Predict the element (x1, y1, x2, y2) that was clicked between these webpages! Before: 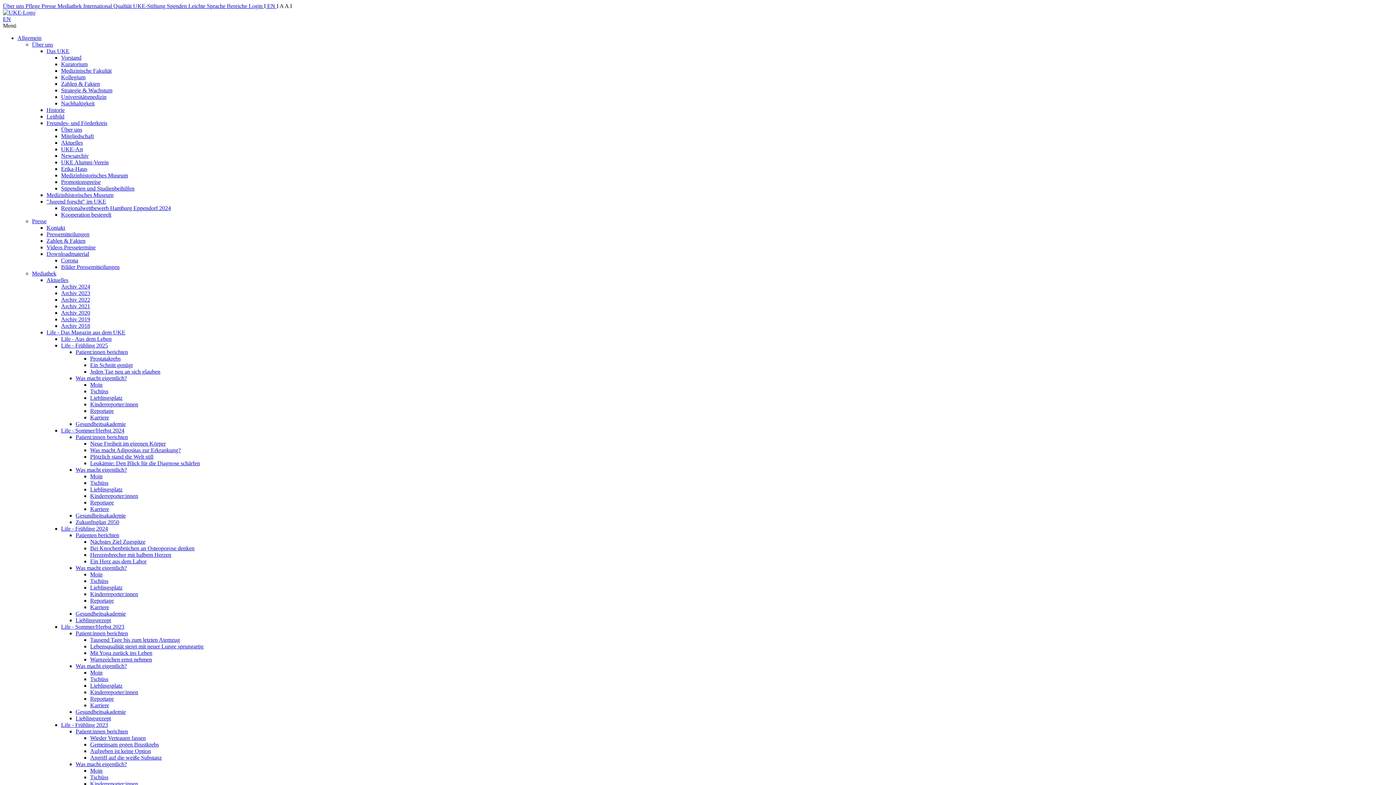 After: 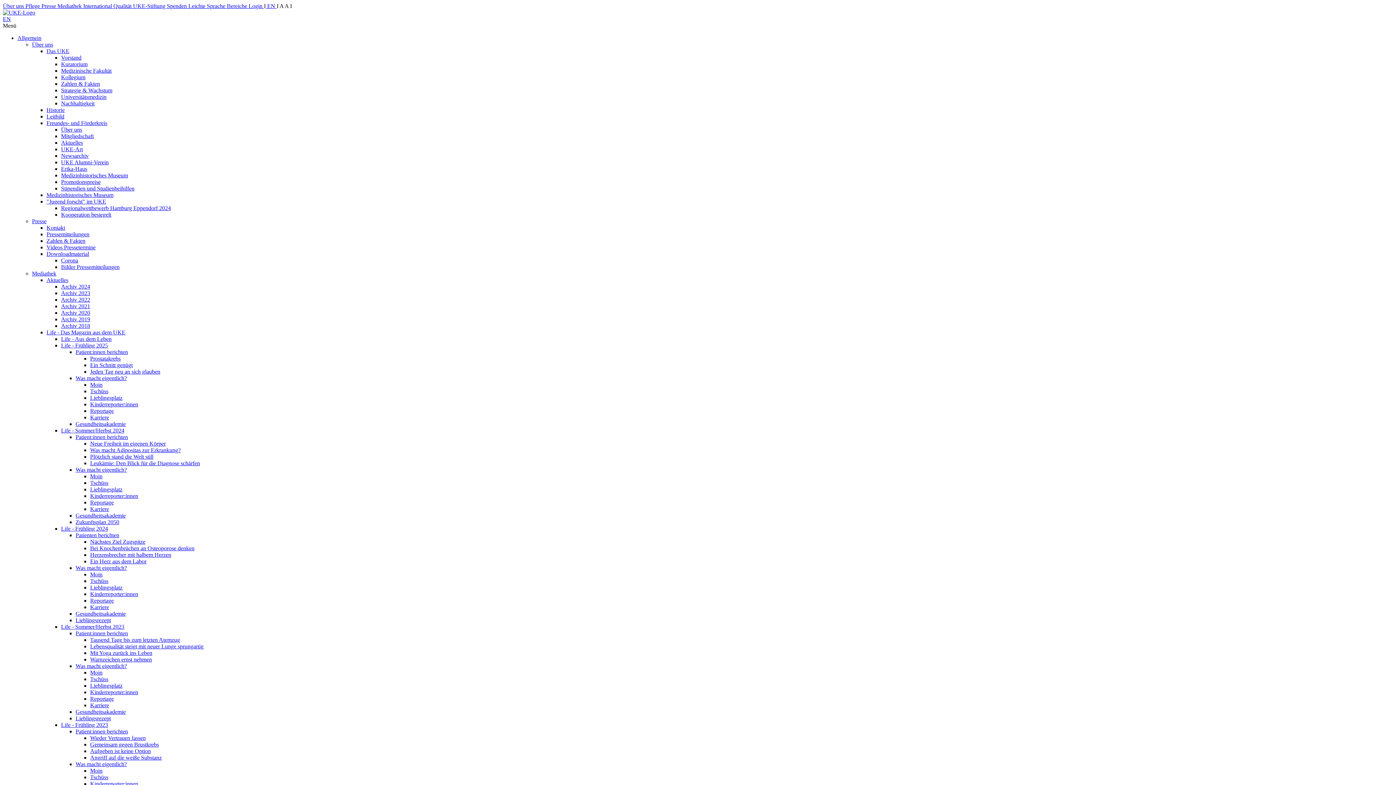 Action: bbox: (90, 440, 165, 446) label: Neue Freiheit im eigenen Körper